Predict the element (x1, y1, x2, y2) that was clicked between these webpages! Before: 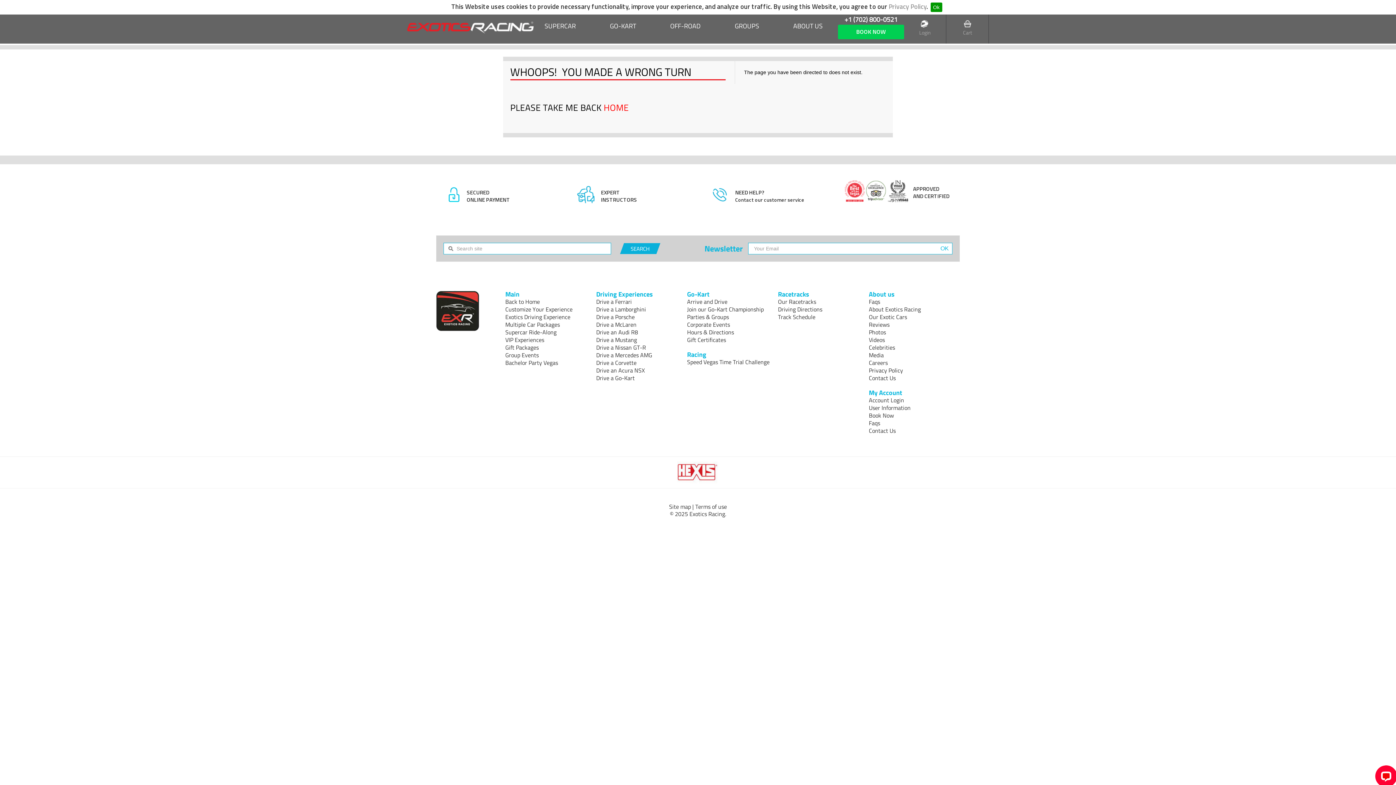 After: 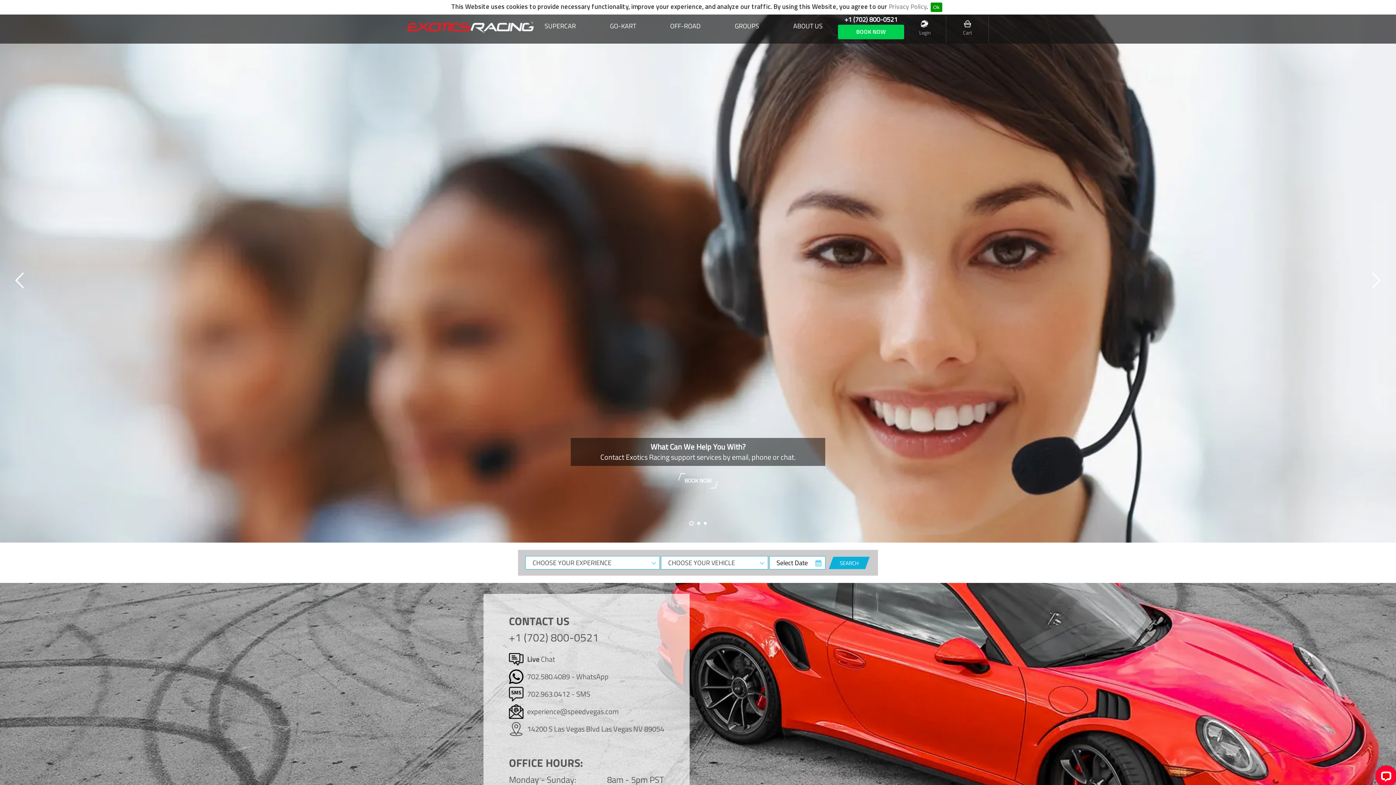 Action: bbox: (869, 373, 896, 382) label: Contact Us